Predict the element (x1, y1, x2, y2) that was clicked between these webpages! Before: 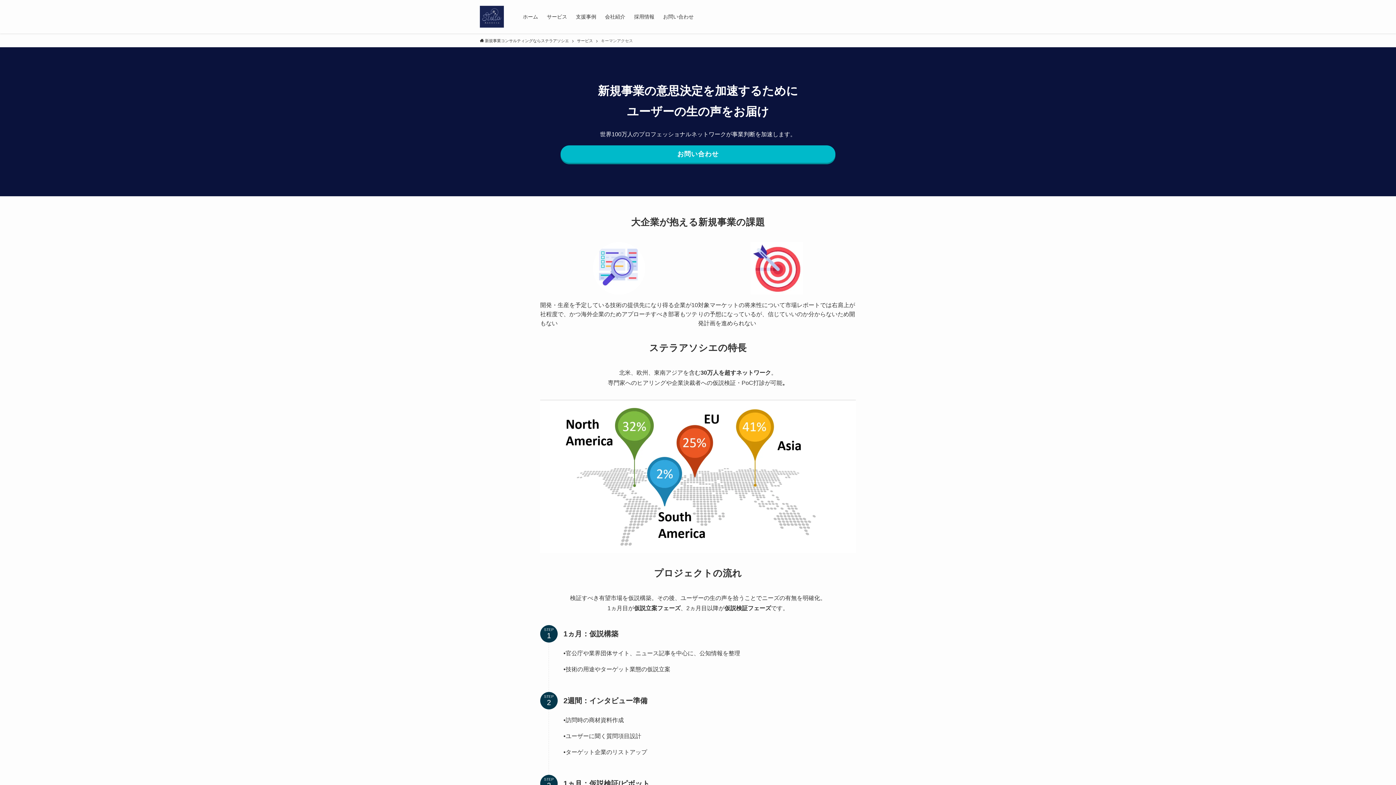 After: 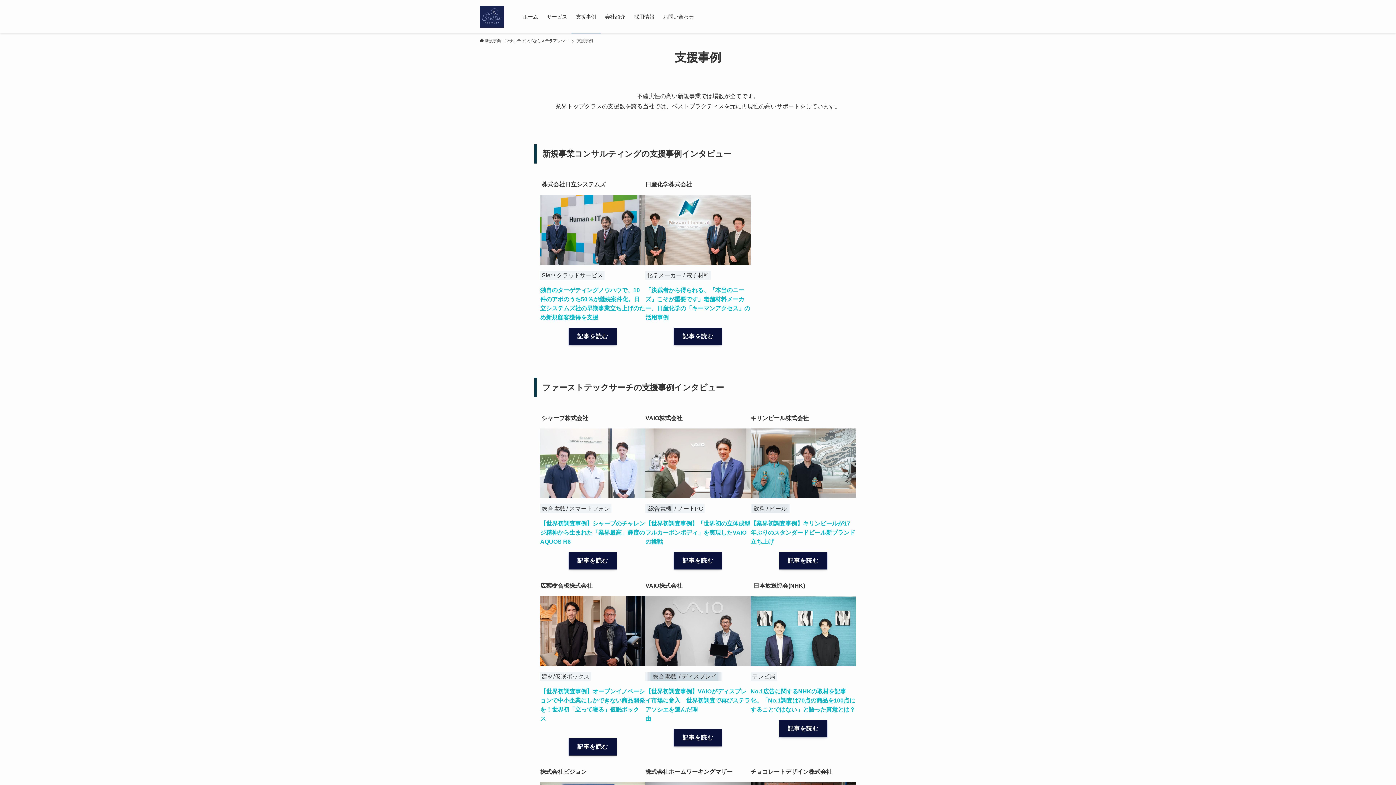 Action: bbox: (571, 0, 600, 33) label: 支援事例